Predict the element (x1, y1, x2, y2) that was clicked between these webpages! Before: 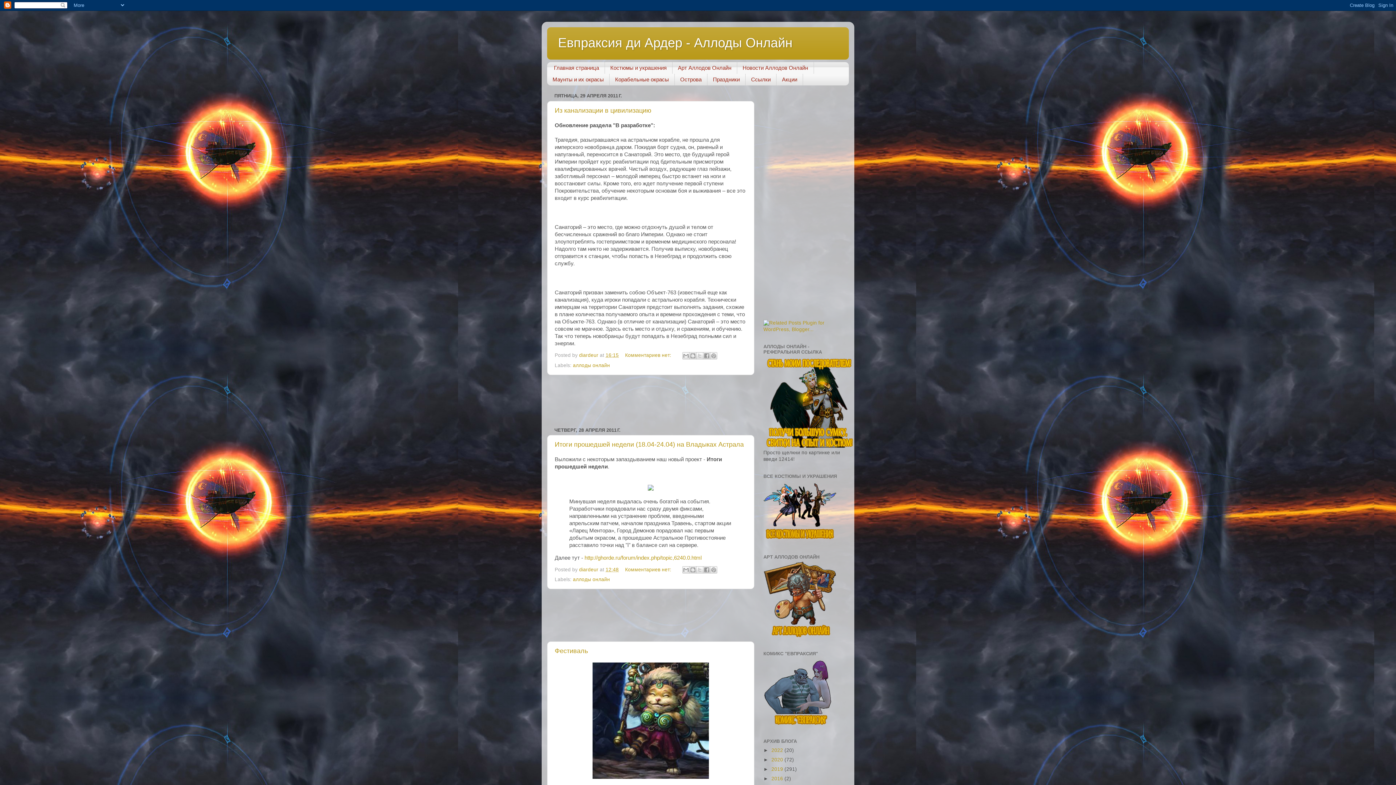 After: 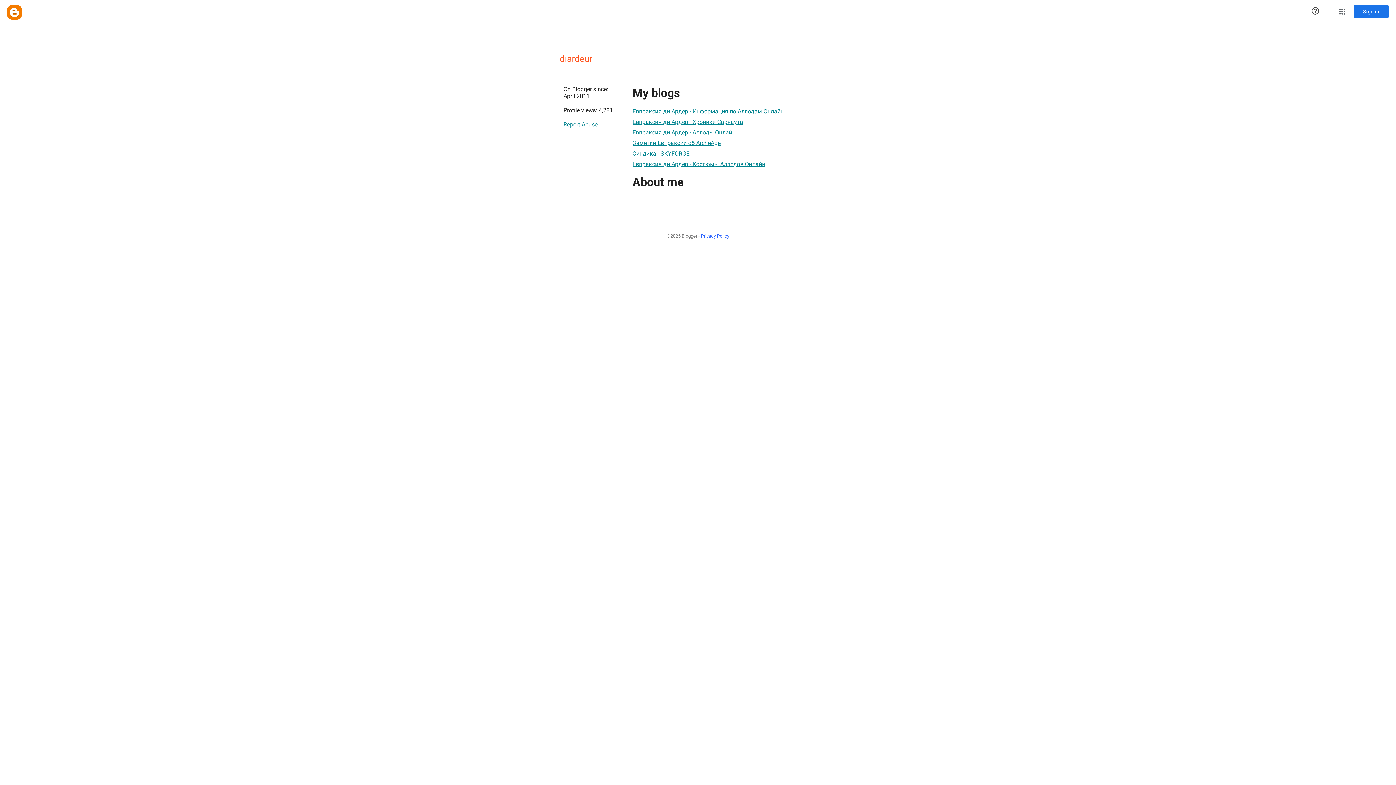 Action: bbox: (579, 352, 600, 358) label: diardeur 